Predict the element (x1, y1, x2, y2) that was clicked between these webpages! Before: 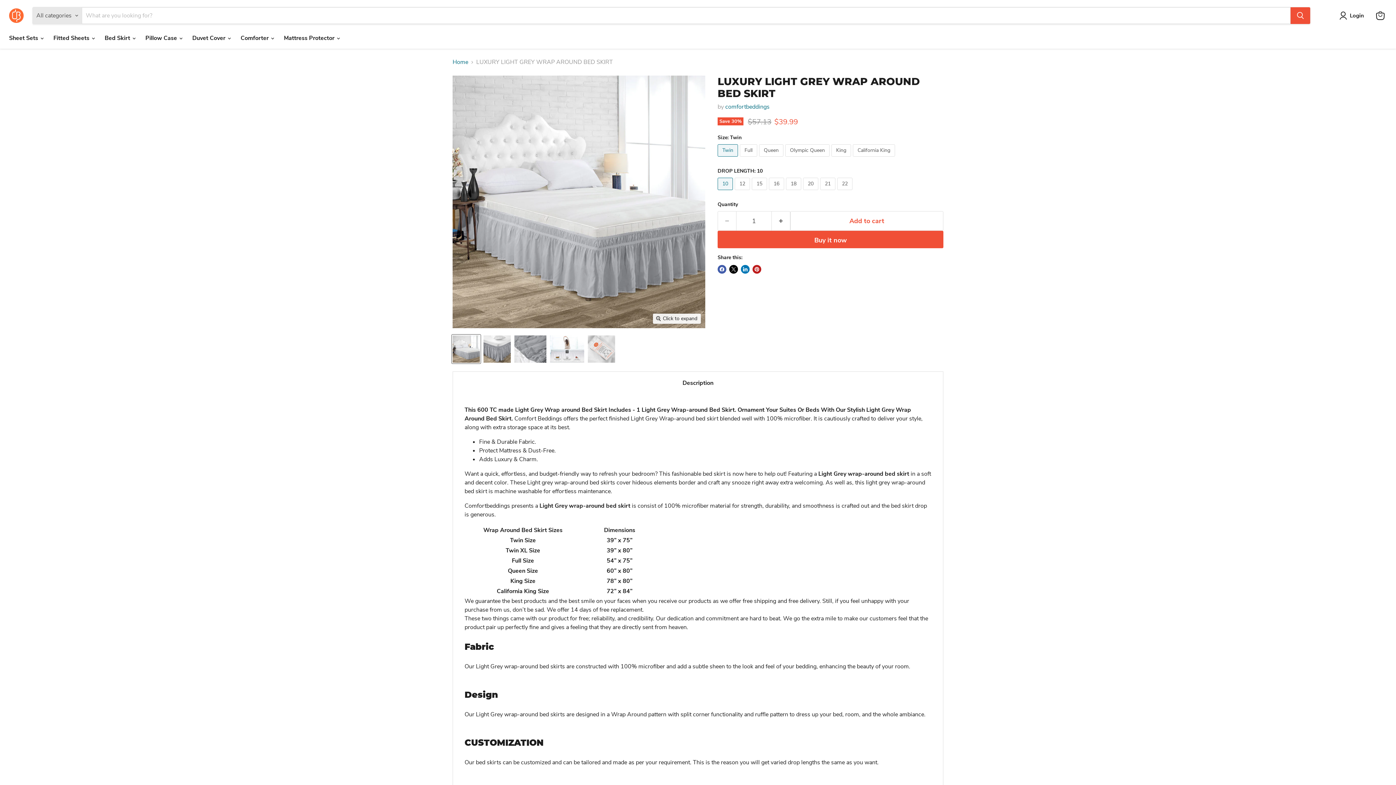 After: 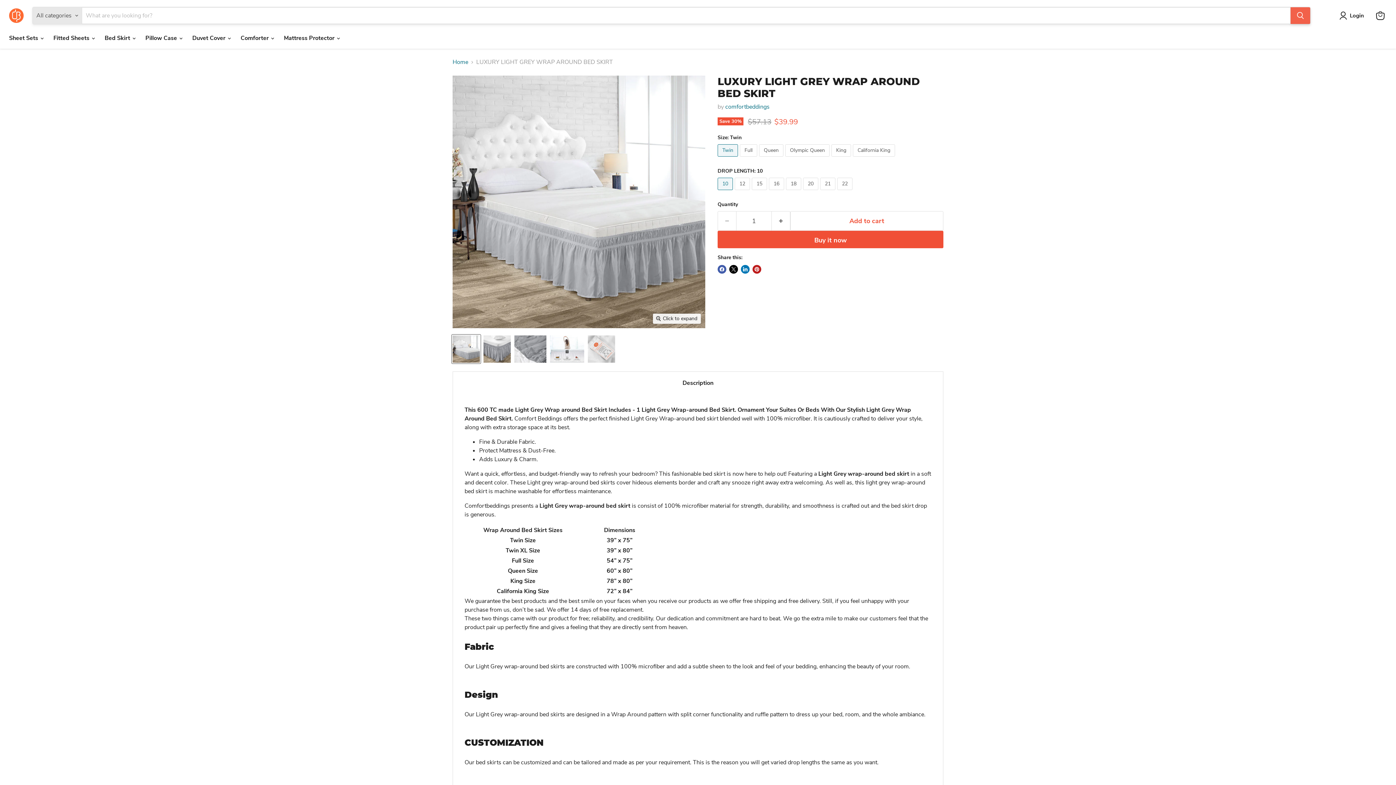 Action: label: Search bbox: (1290, 7, 1310, 24)